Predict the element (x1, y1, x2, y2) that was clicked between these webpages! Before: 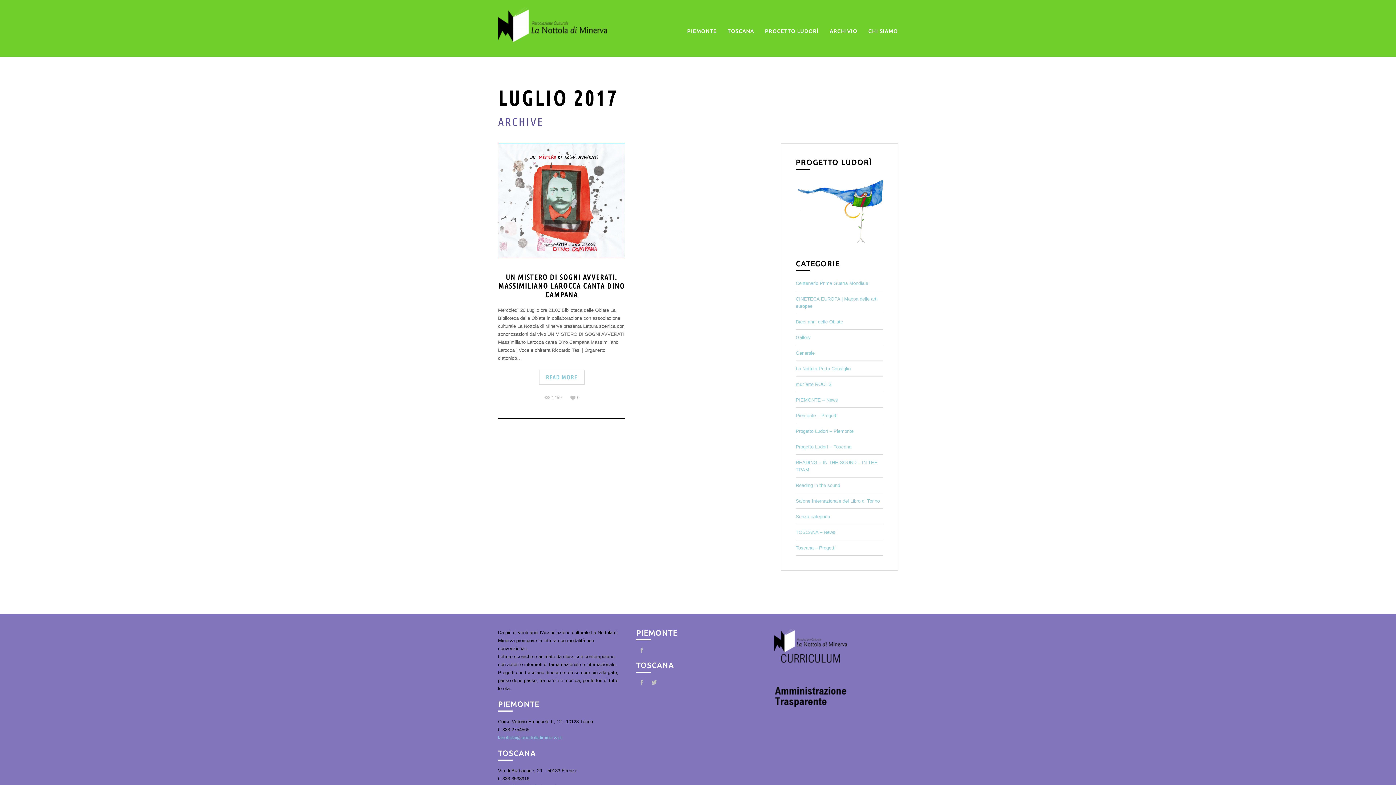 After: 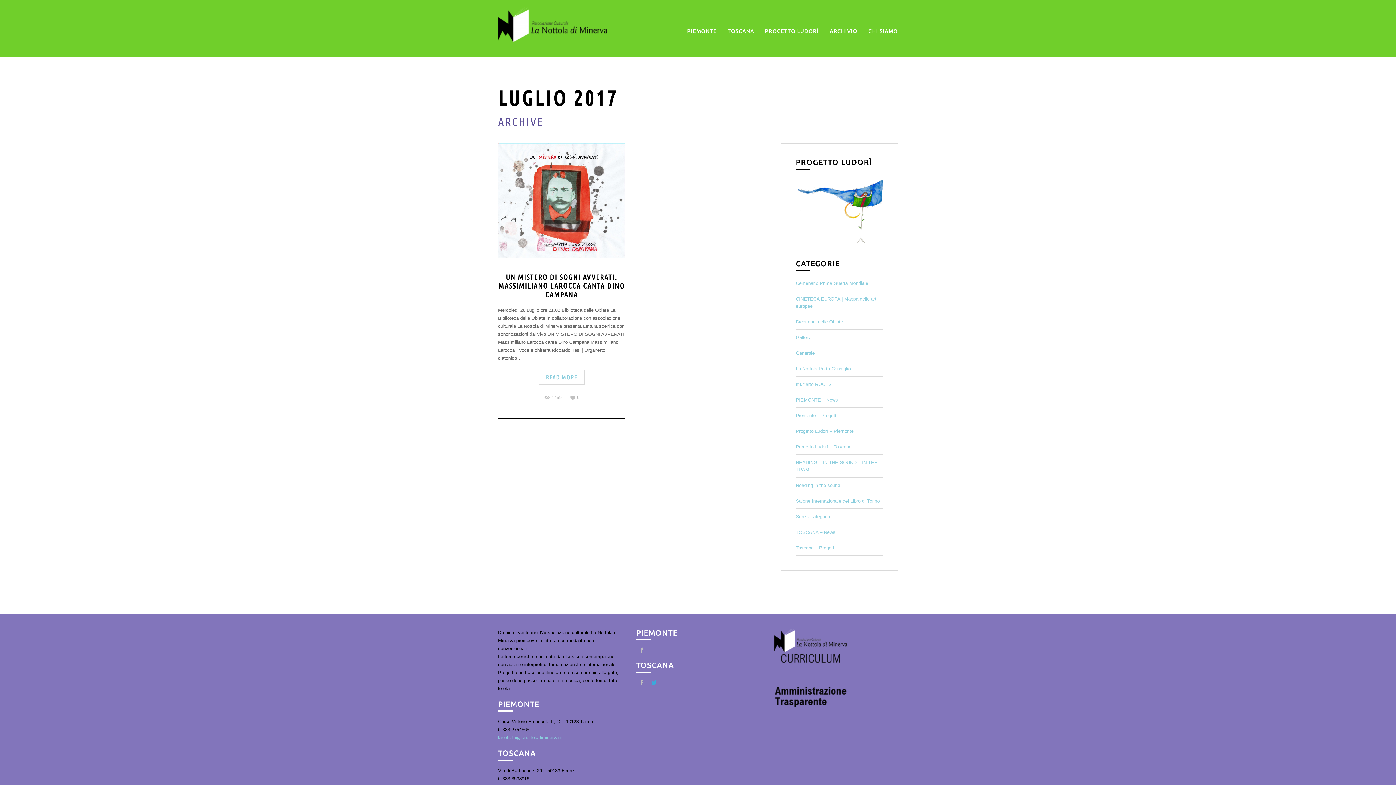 Action: bbox: (650, 679, 657, 686)